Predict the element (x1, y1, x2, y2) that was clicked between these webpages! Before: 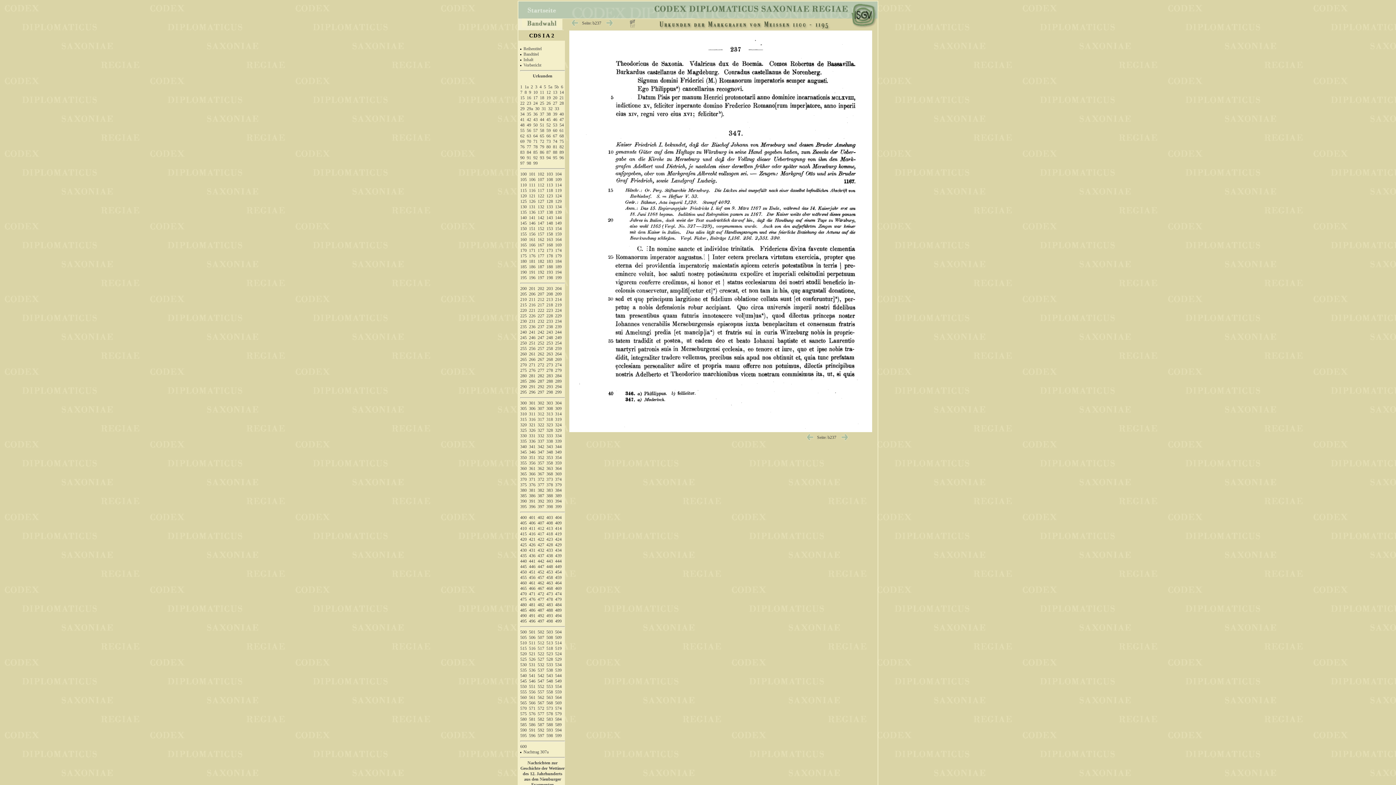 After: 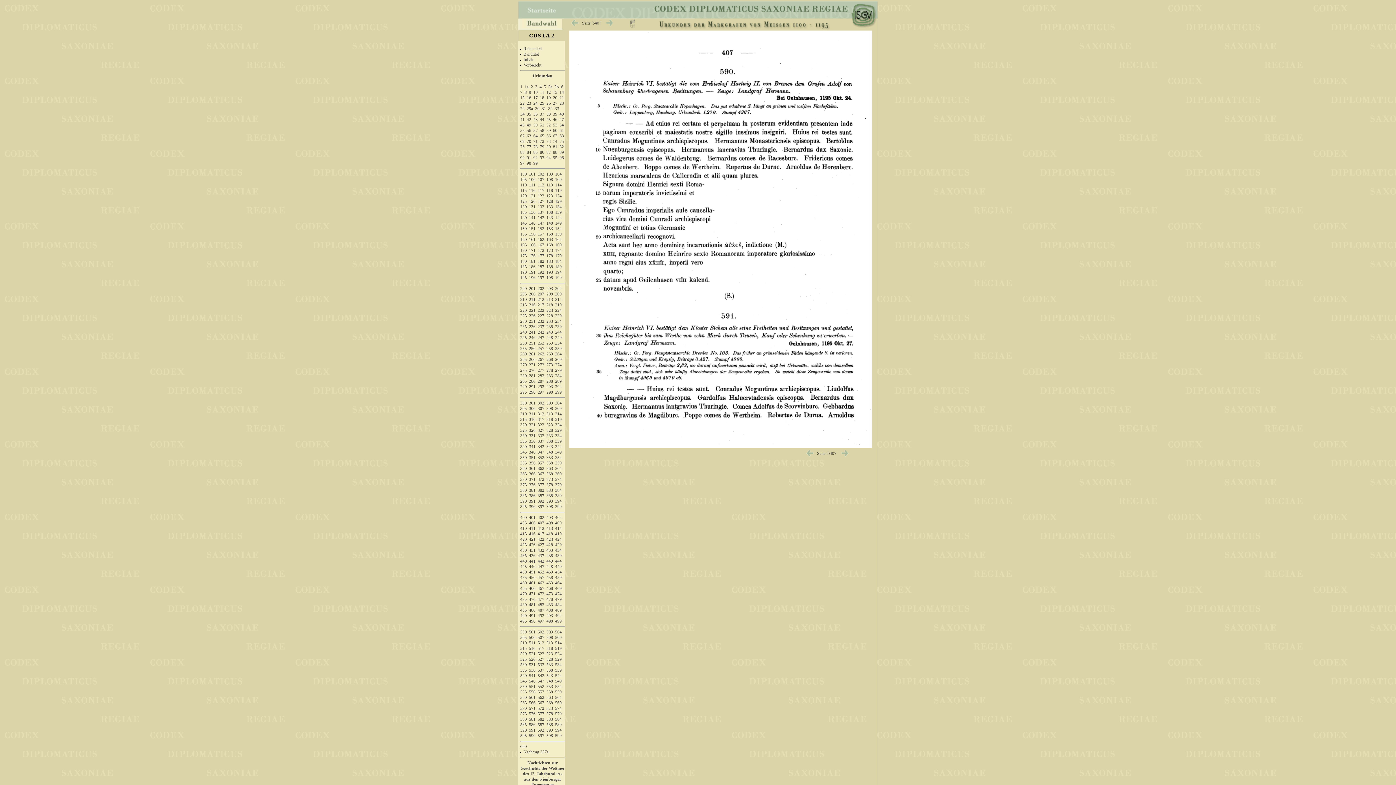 Action: bbox: (520, 728, 526, 733) label: 590